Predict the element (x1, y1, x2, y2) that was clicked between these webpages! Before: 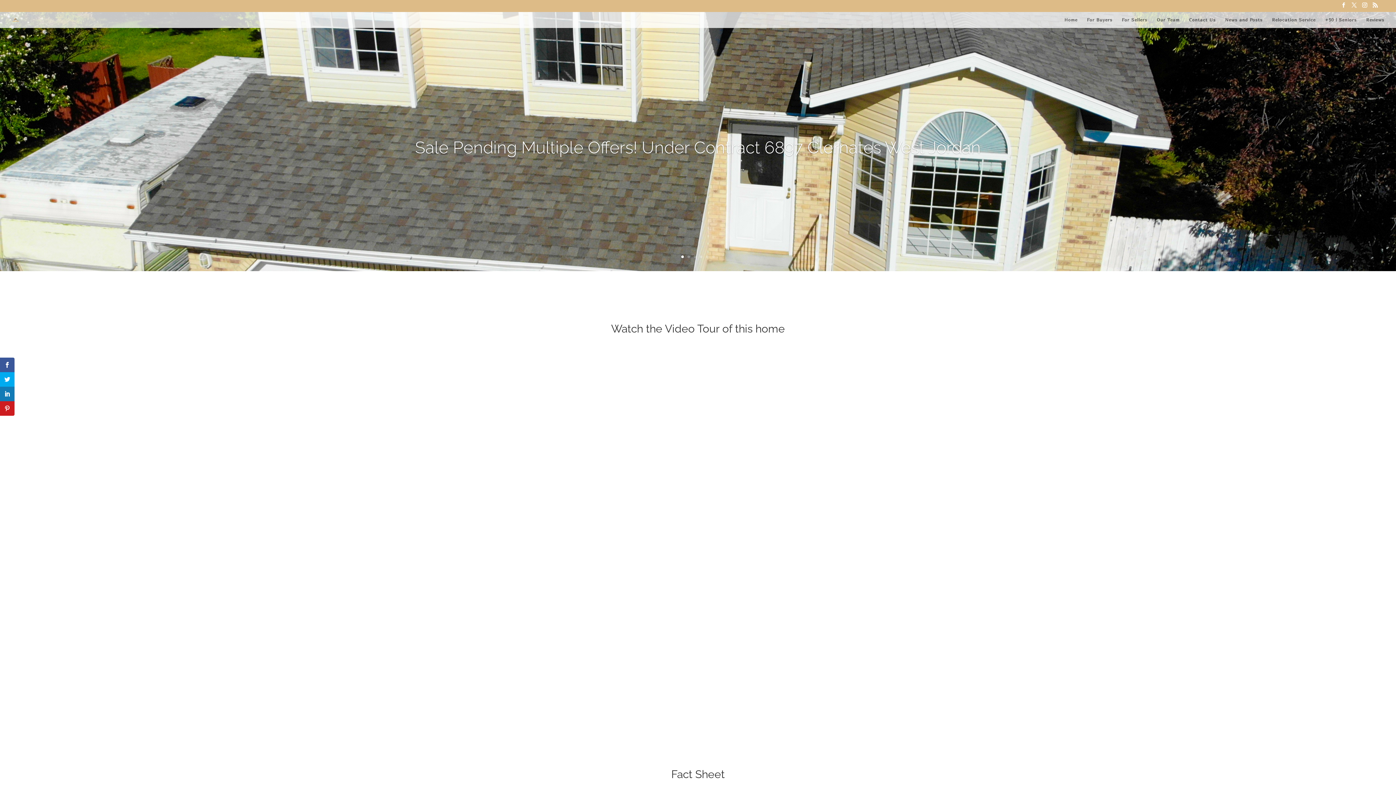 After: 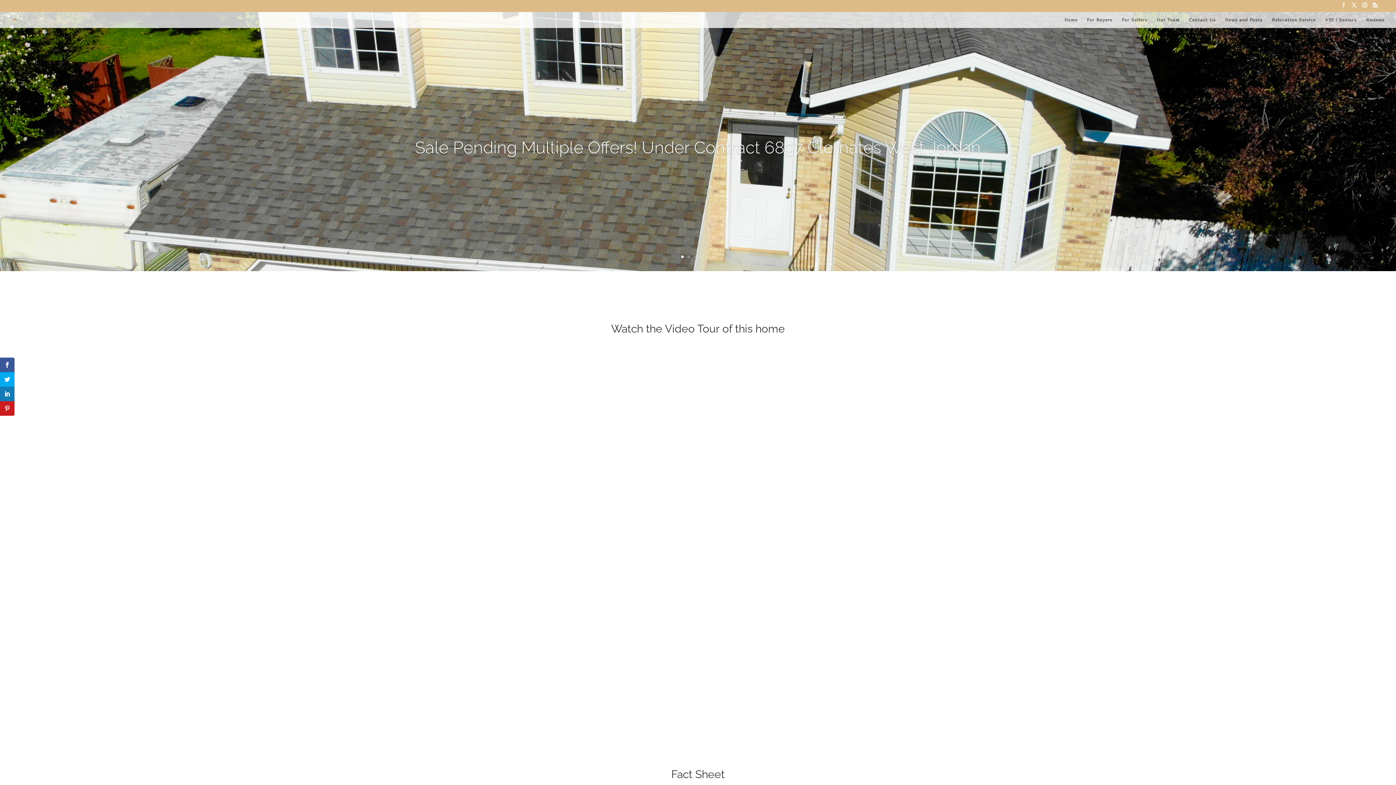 Action: bbox: (1341, 2, 1346, 11)